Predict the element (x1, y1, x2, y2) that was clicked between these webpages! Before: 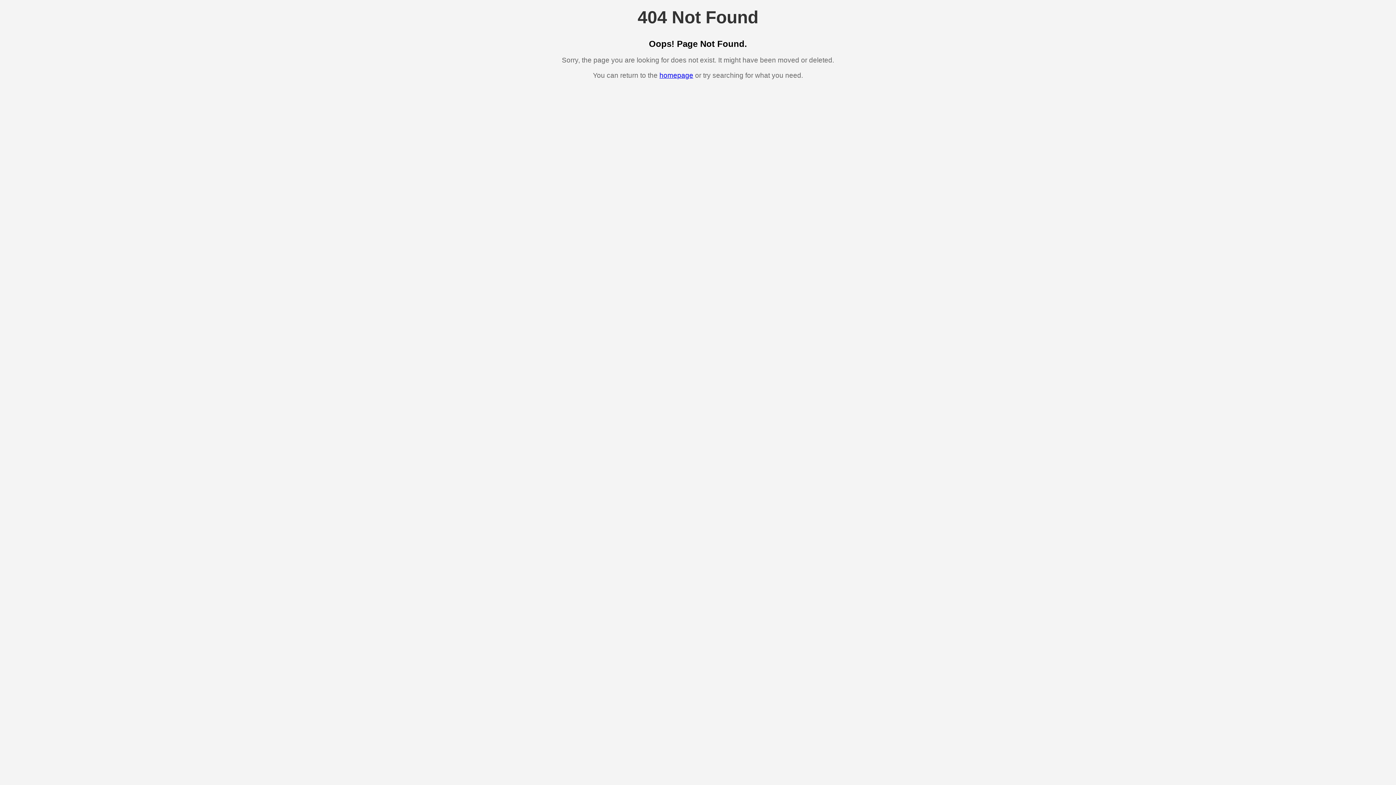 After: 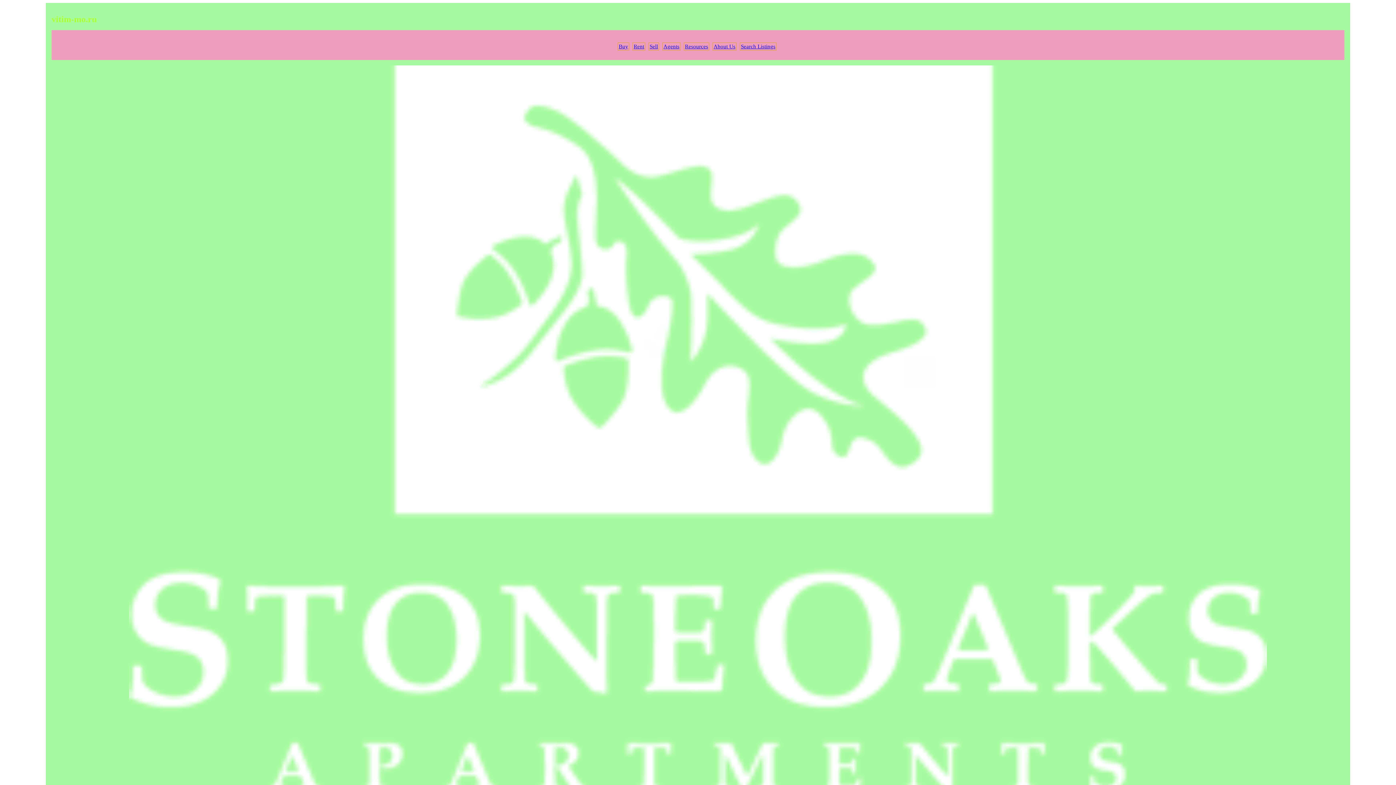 Action: label: homepage bbox: (659, 71, 693, 79)